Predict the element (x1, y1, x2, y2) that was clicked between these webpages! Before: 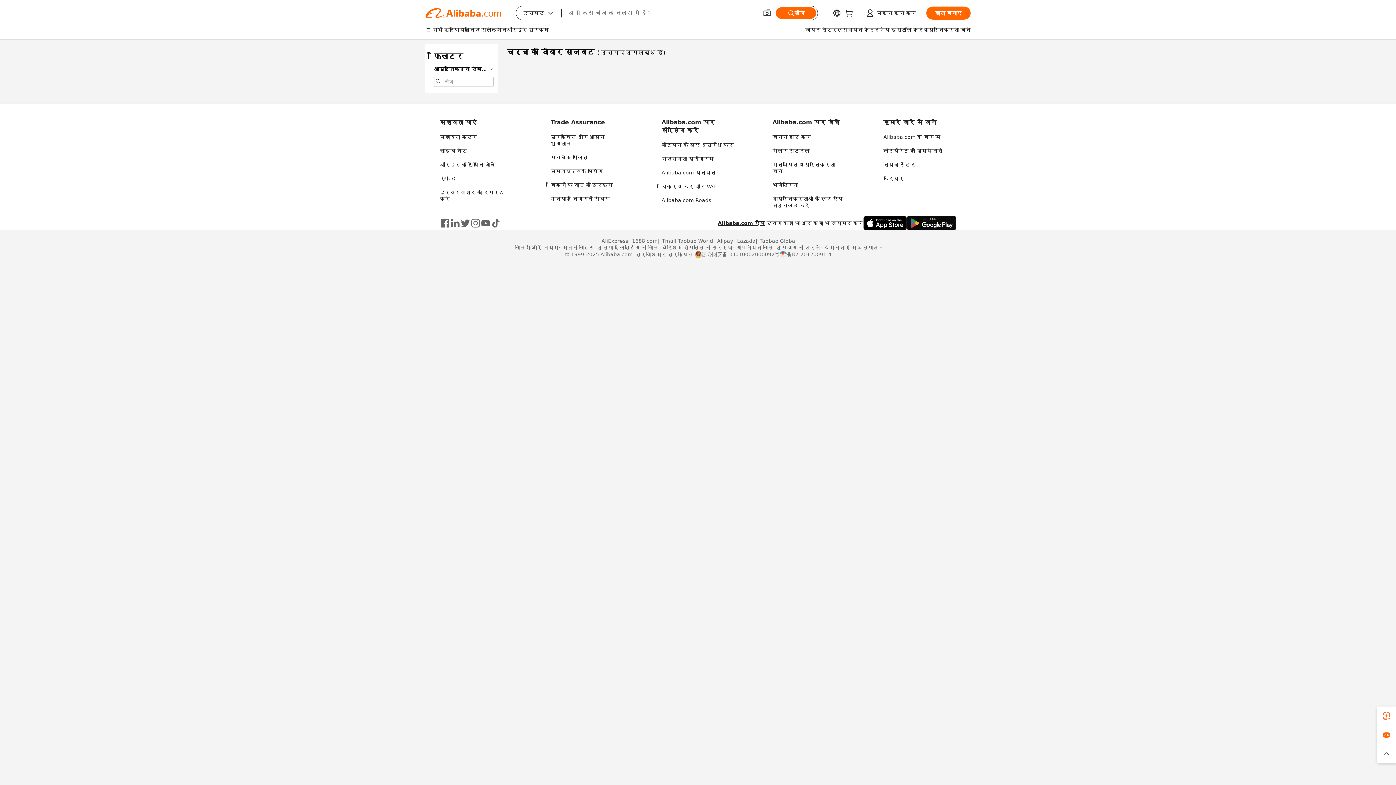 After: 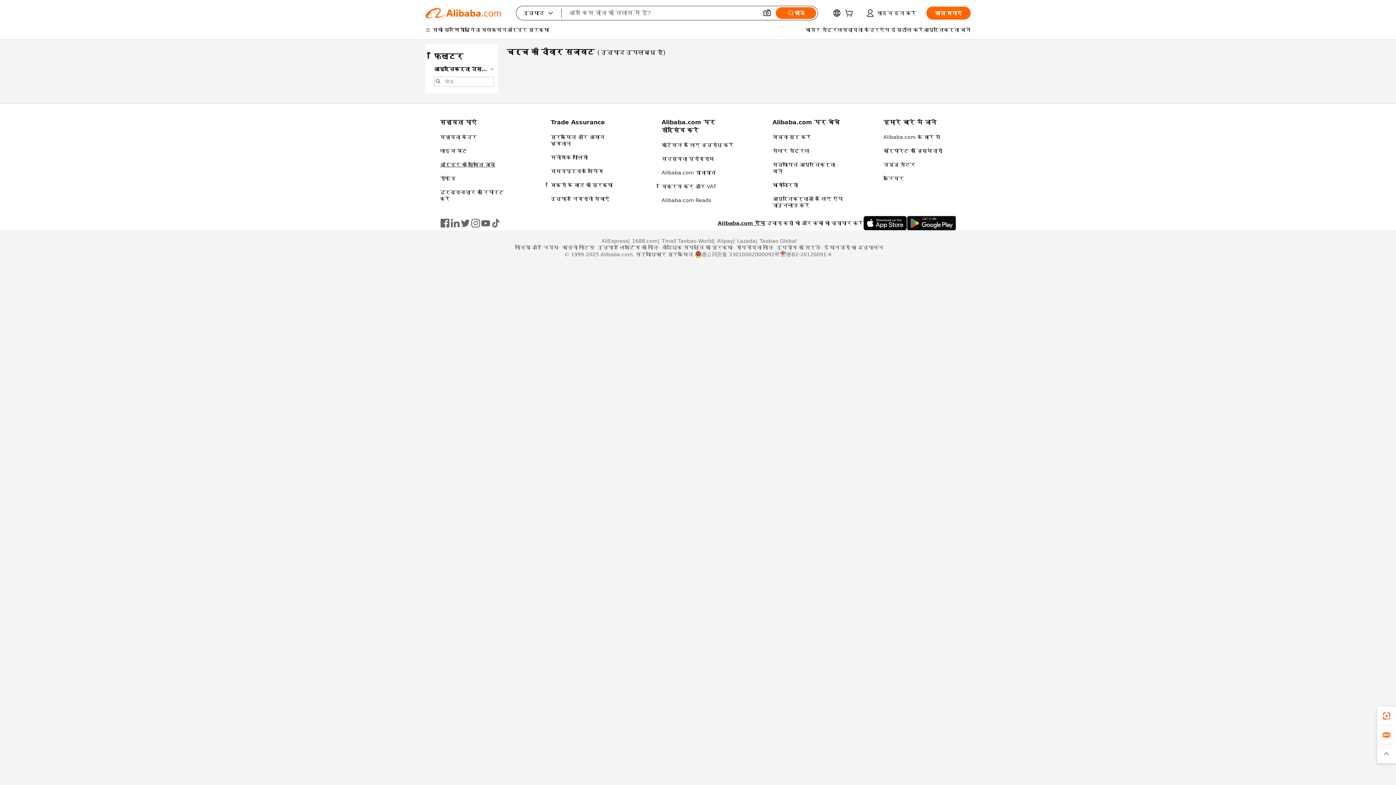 Action: bbox: (440, 161, 495, 167) label: ऑर्डर की स्थिति जांचें